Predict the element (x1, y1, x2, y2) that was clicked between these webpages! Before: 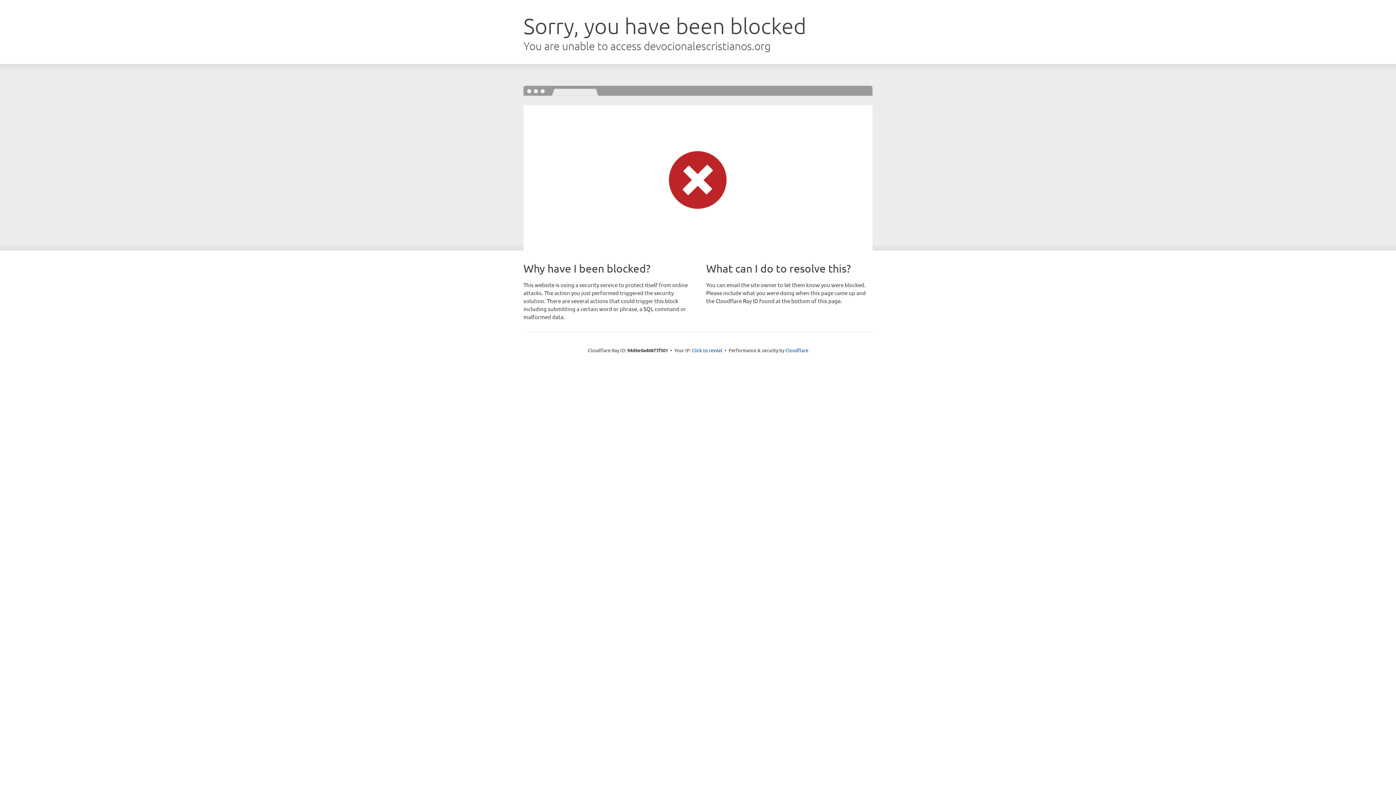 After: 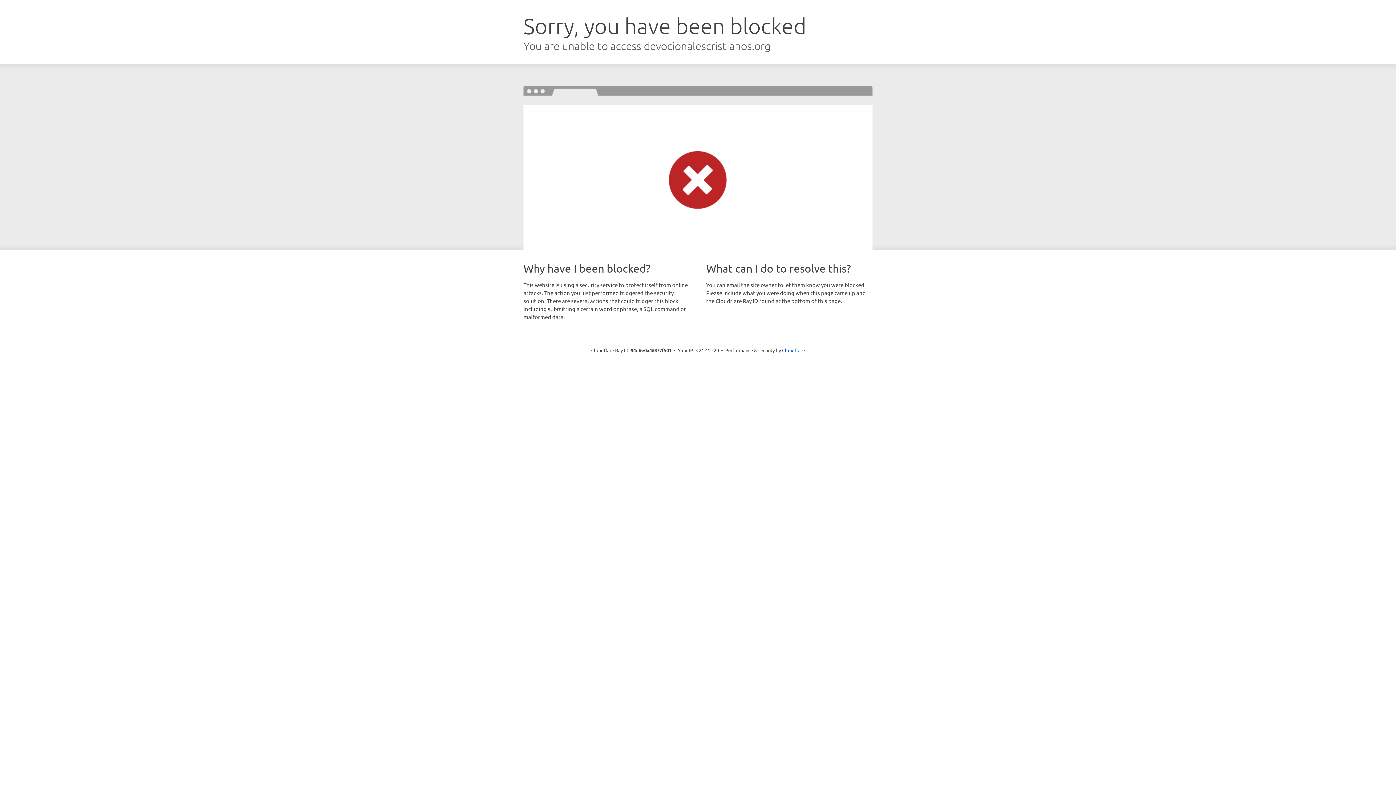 Action: bbox: (692, 346, 722, 353) label: Click to reveal